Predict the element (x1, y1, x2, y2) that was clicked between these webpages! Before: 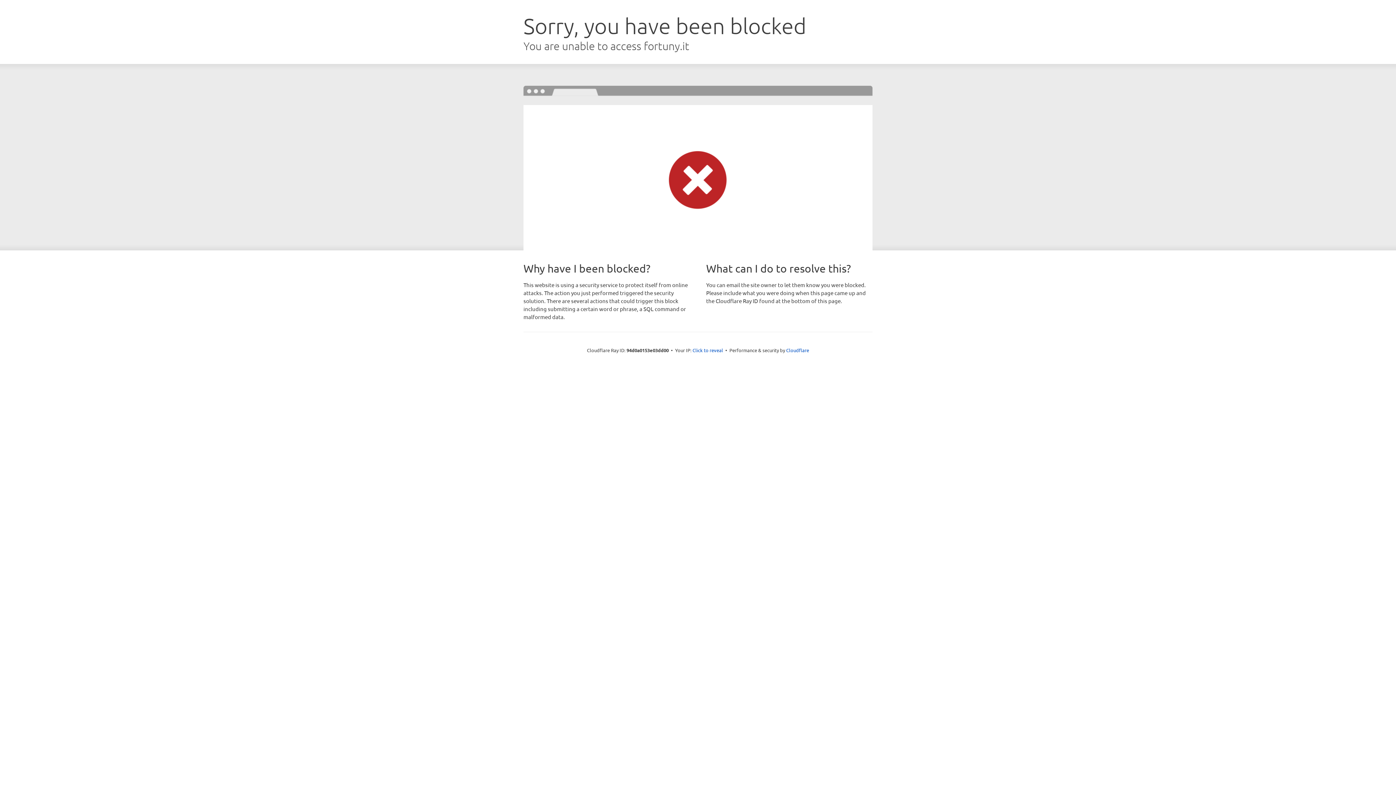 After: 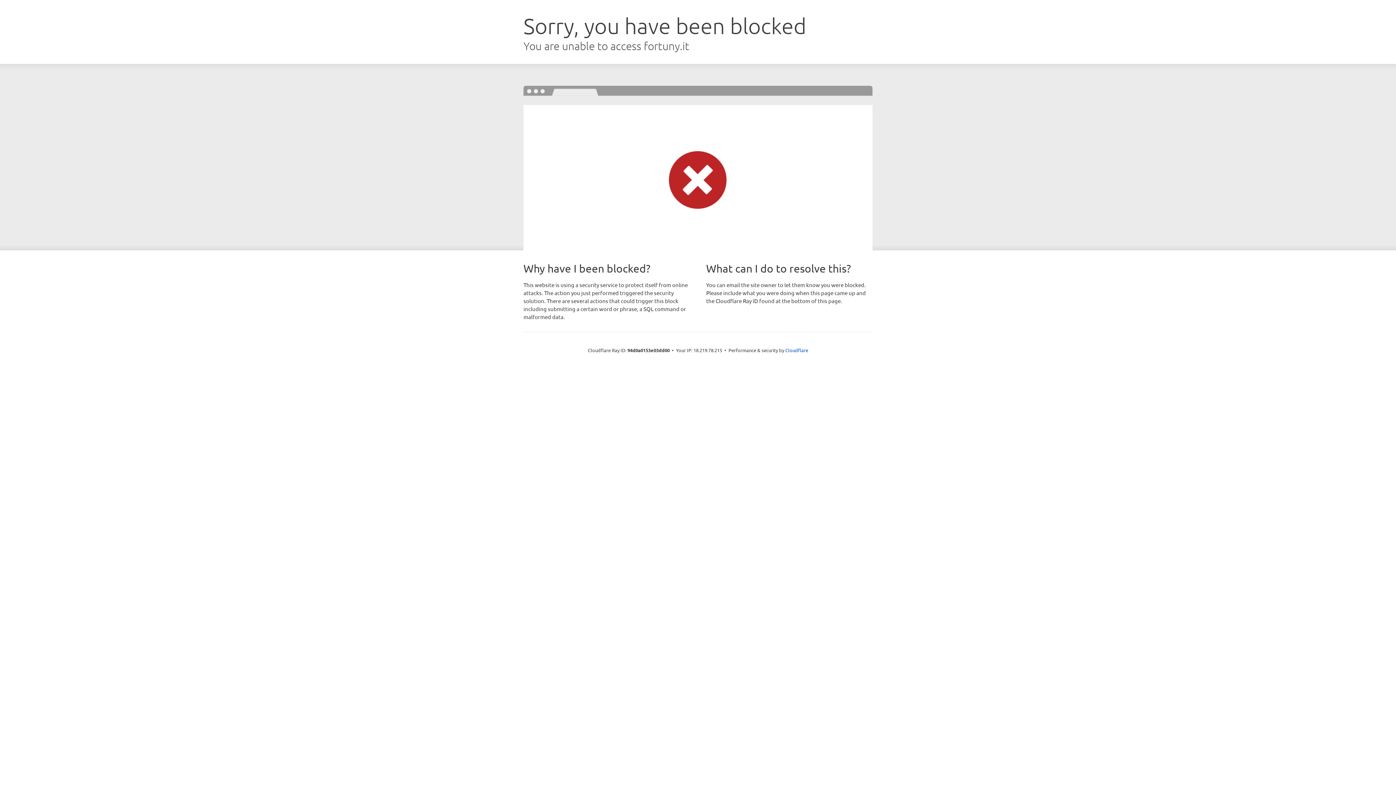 Action: label: Click to reveal bbox: (692, 346, 723, 353)